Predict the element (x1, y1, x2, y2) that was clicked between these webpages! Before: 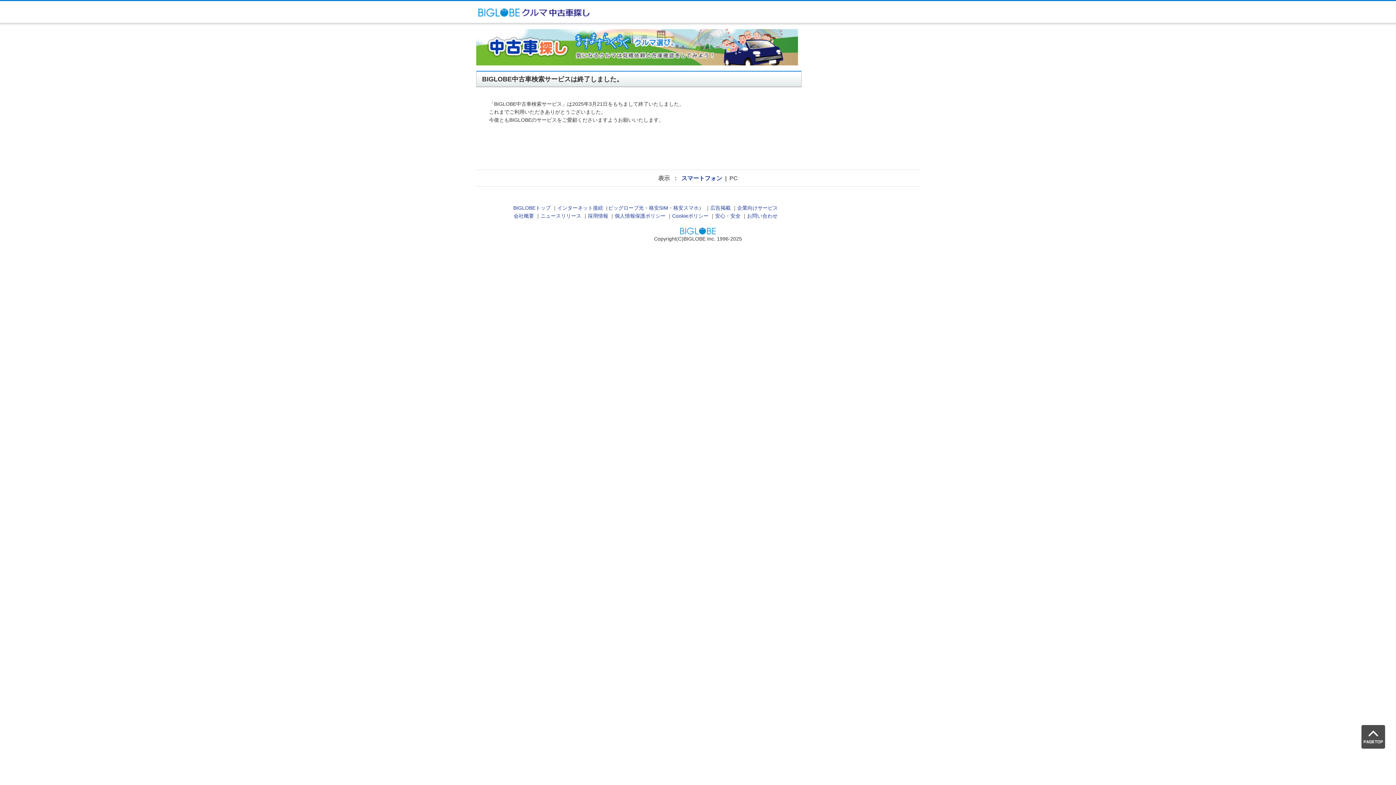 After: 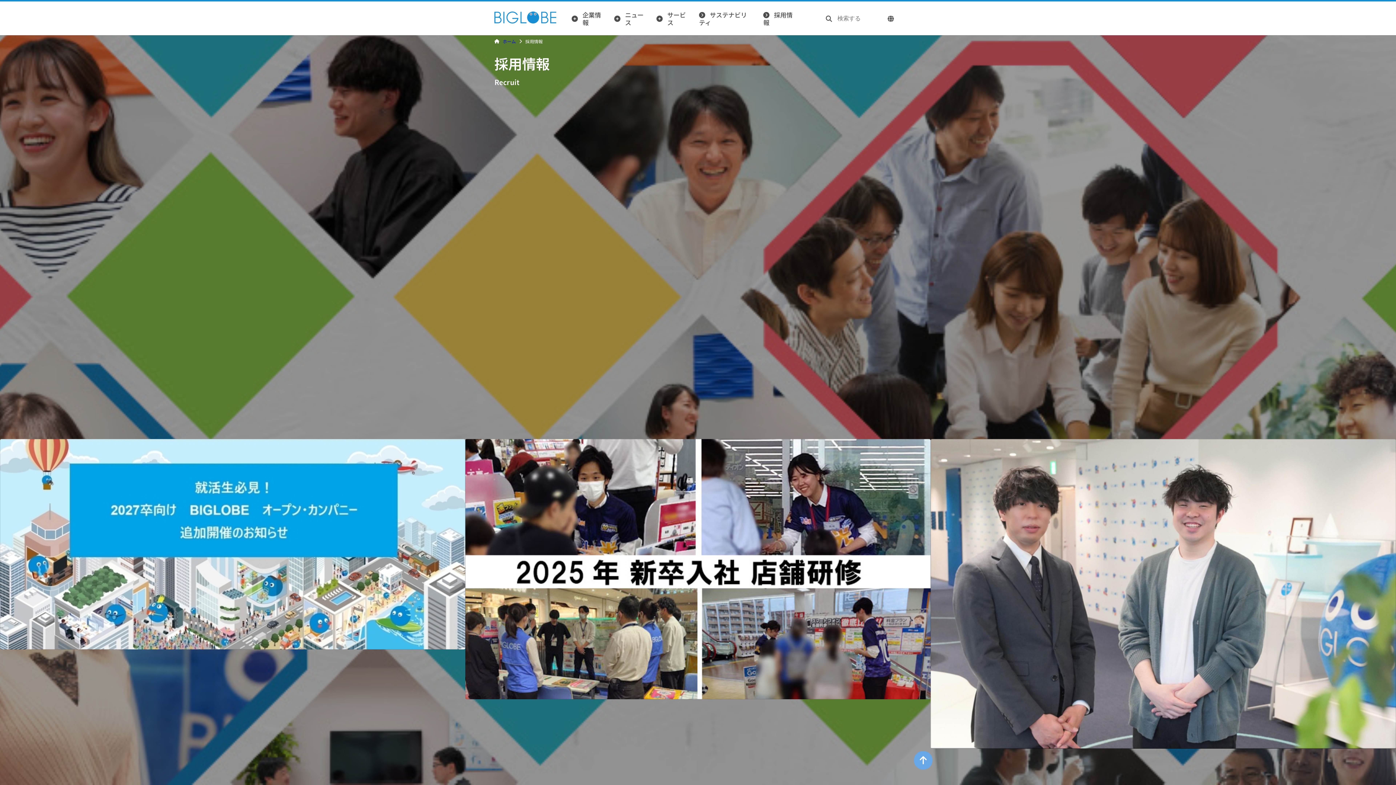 Action: bbox: (588, 213, 608, 219) label: 採用情報